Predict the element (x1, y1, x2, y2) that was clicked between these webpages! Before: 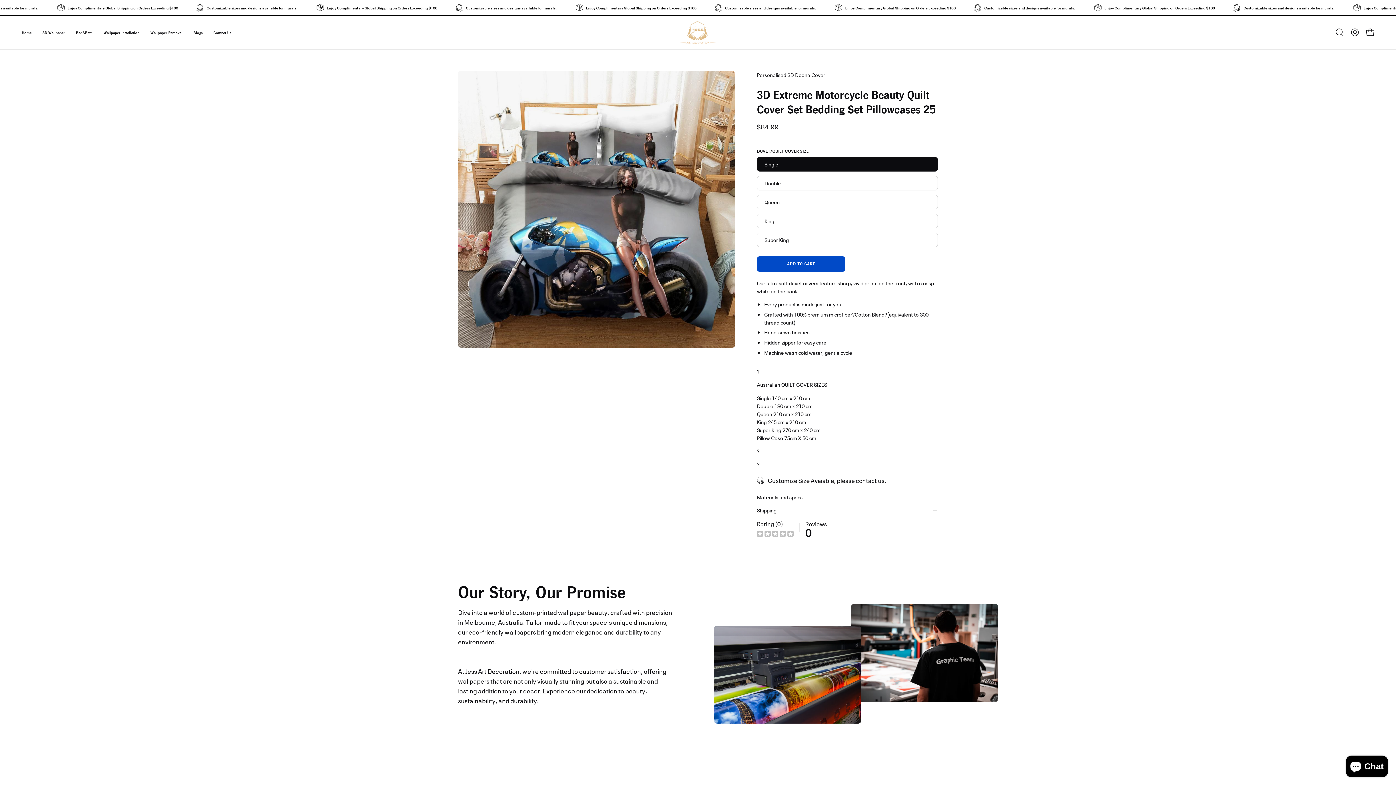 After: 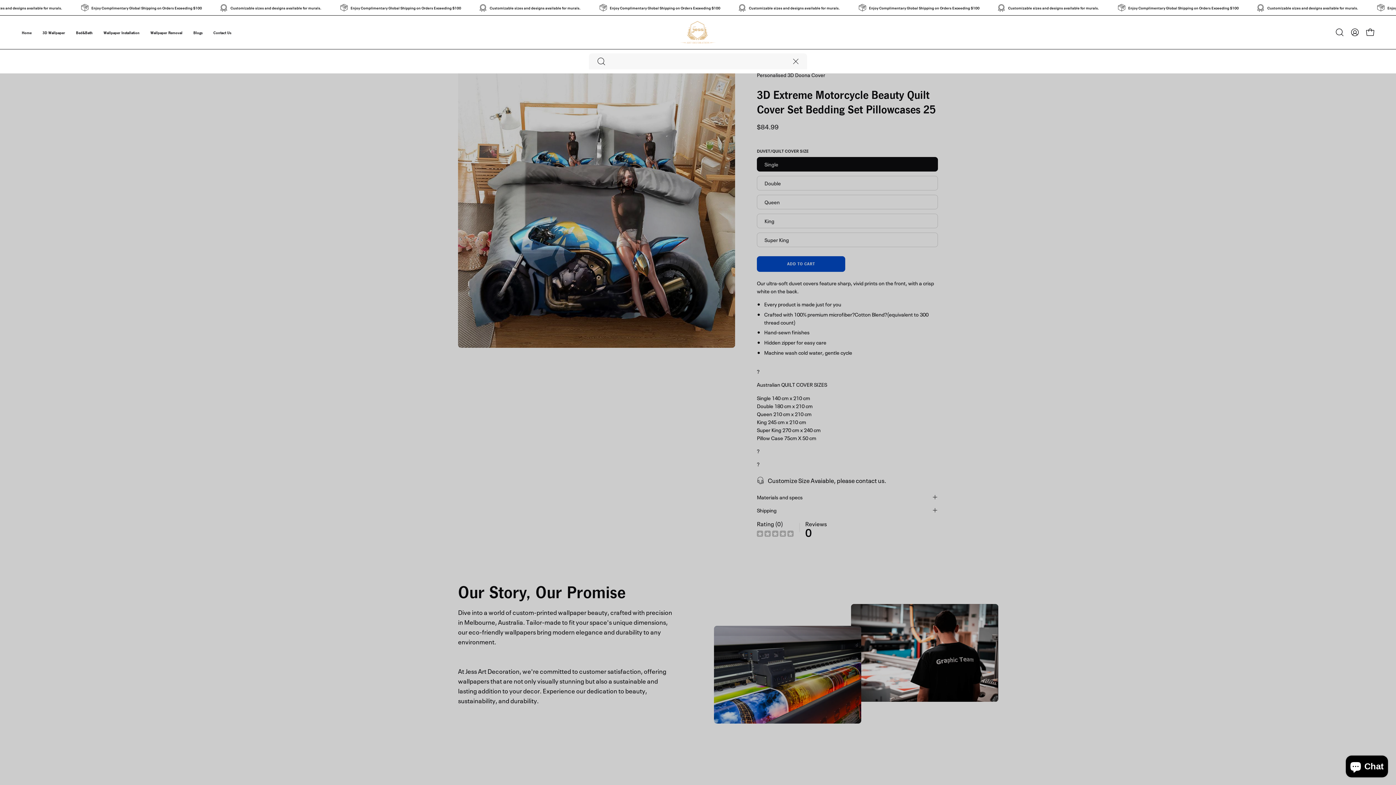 Action: label: Open search bar bbox: (1332, 24, 1347, 40)